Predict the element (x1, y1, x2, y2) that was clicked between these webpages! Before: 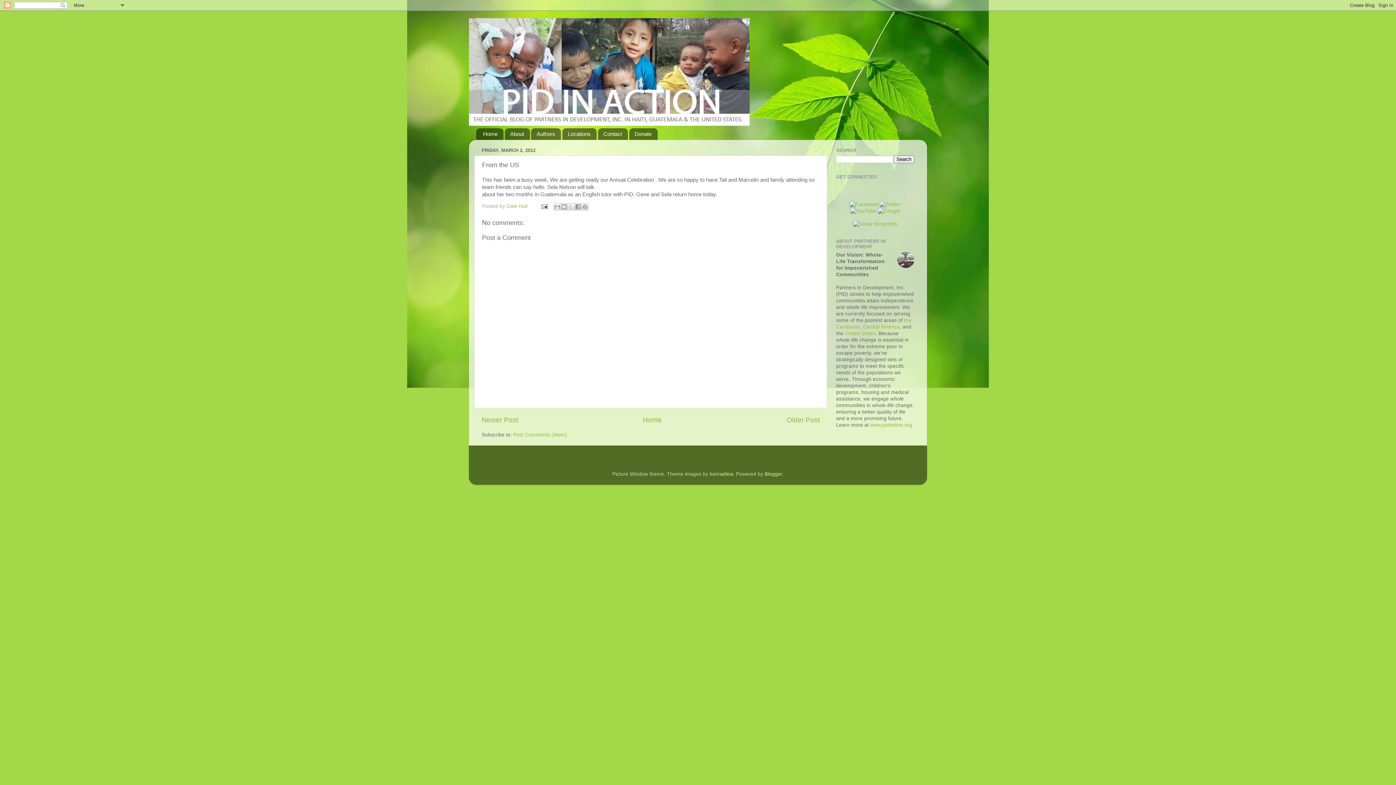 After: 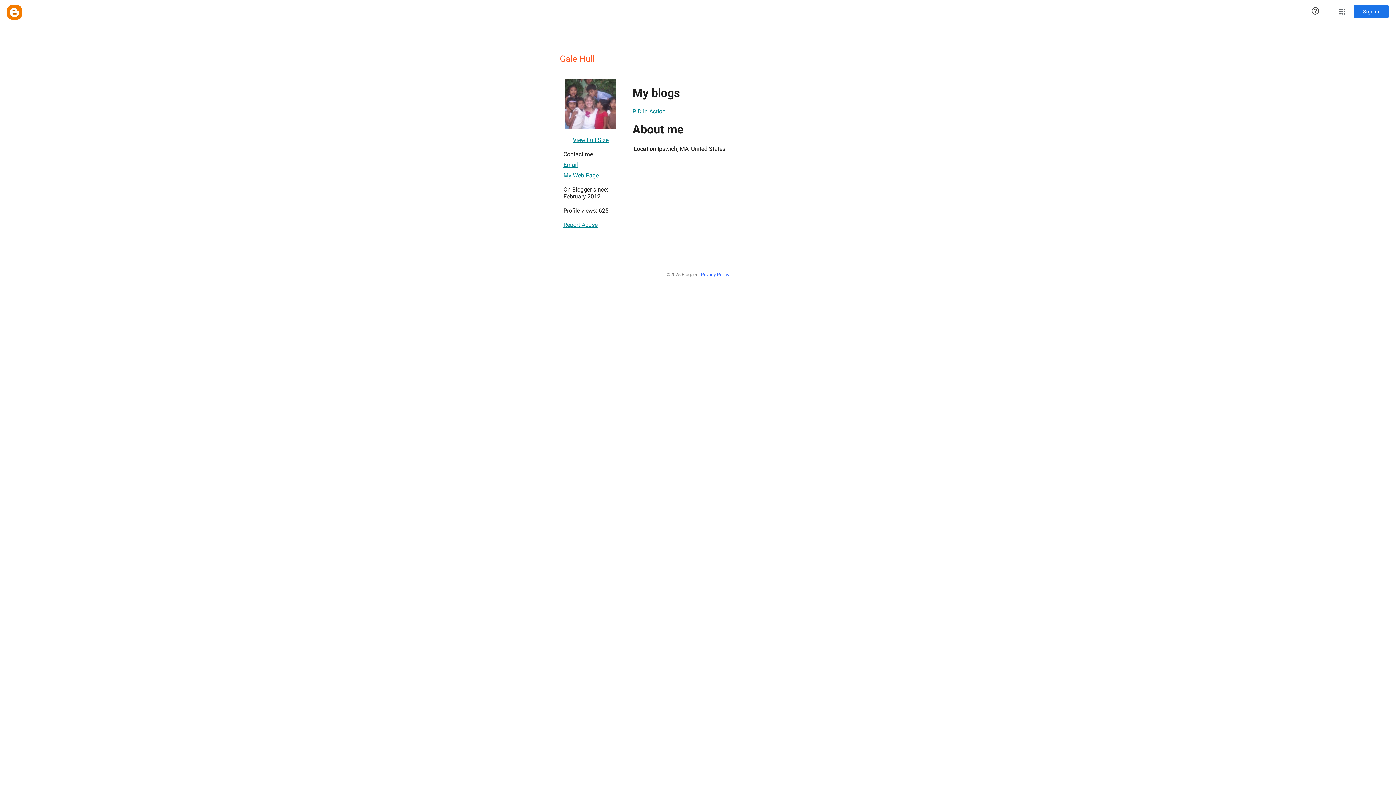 Action: bbox: (506, 203, 529, 208) label: Gale Hull 